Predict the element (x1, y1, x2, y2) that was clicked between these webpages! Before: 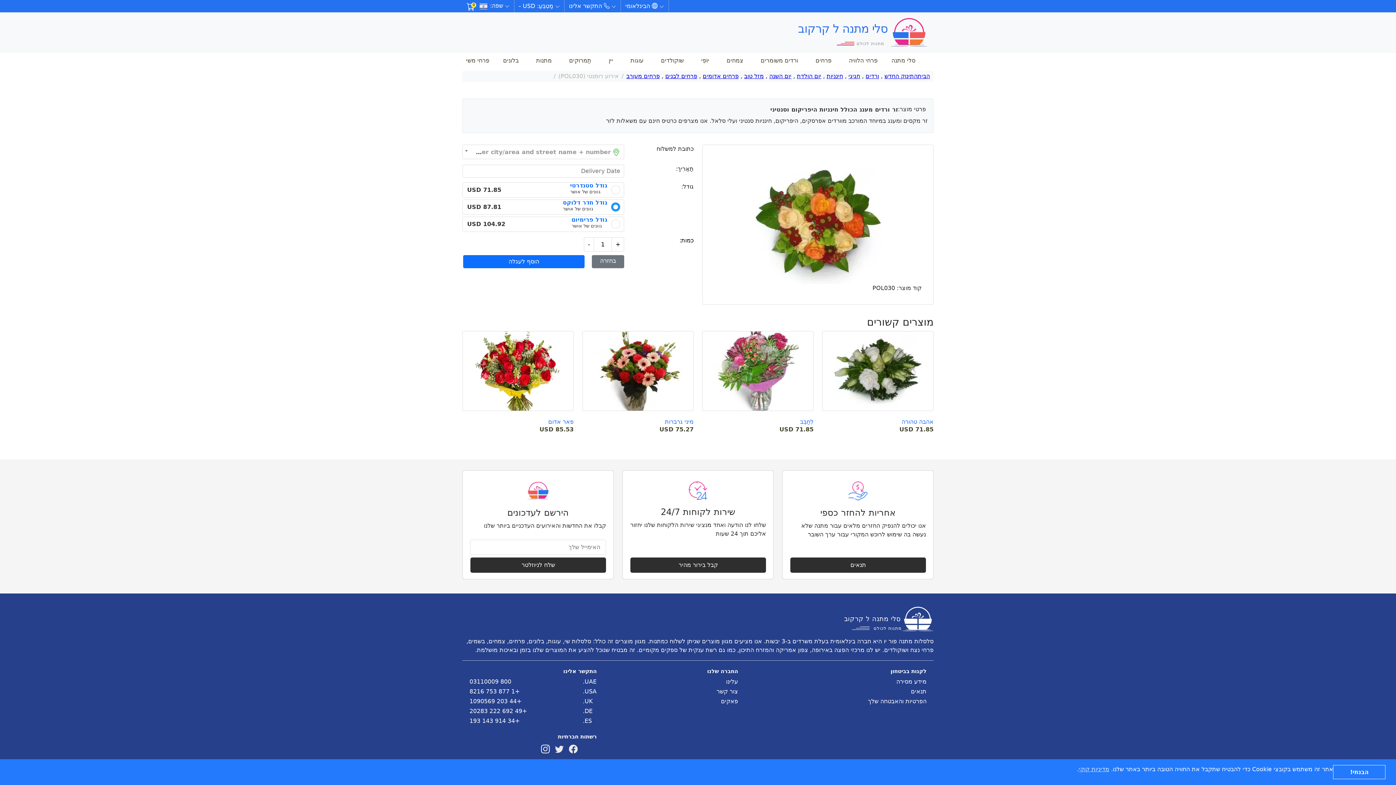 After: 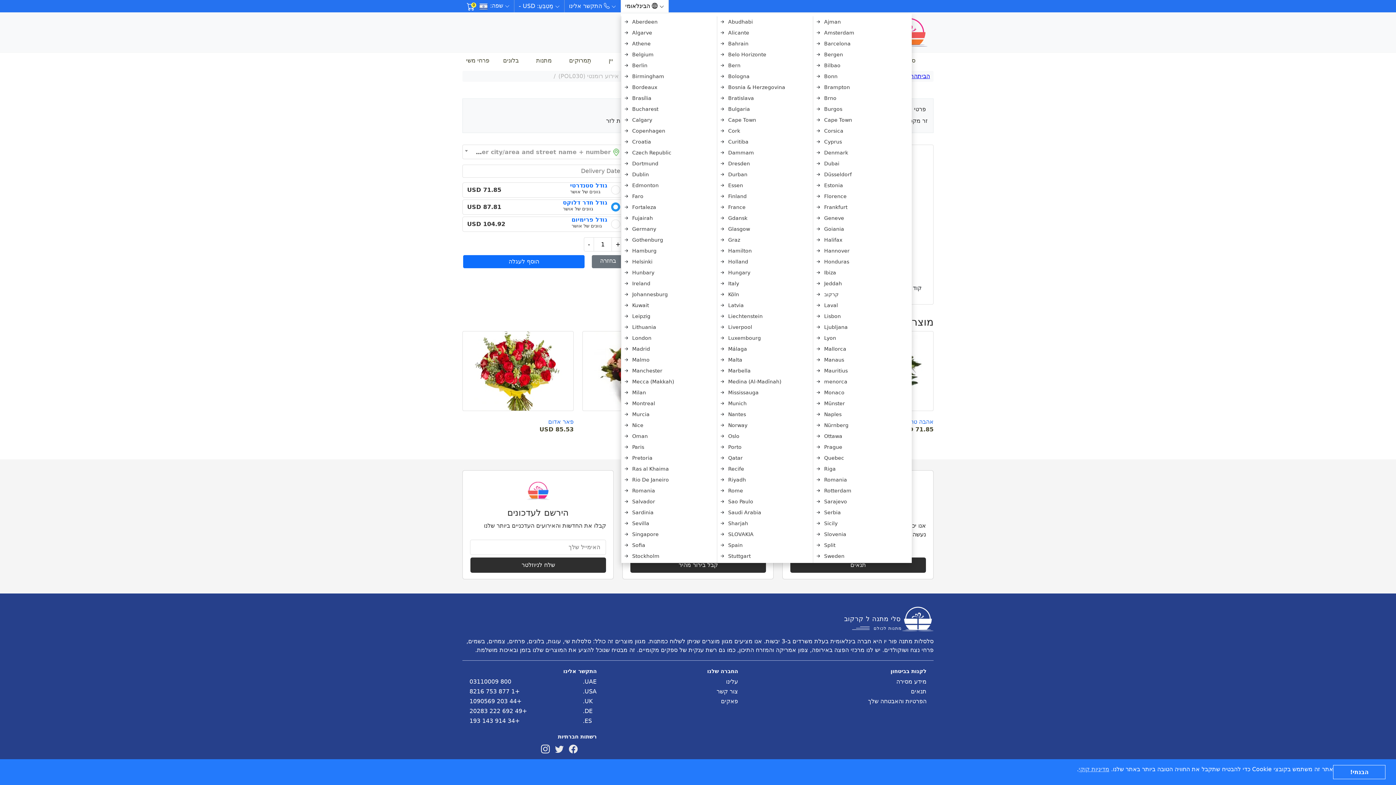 Action: bbox: (621, 0, 668, 12) label:  הבינלאומי